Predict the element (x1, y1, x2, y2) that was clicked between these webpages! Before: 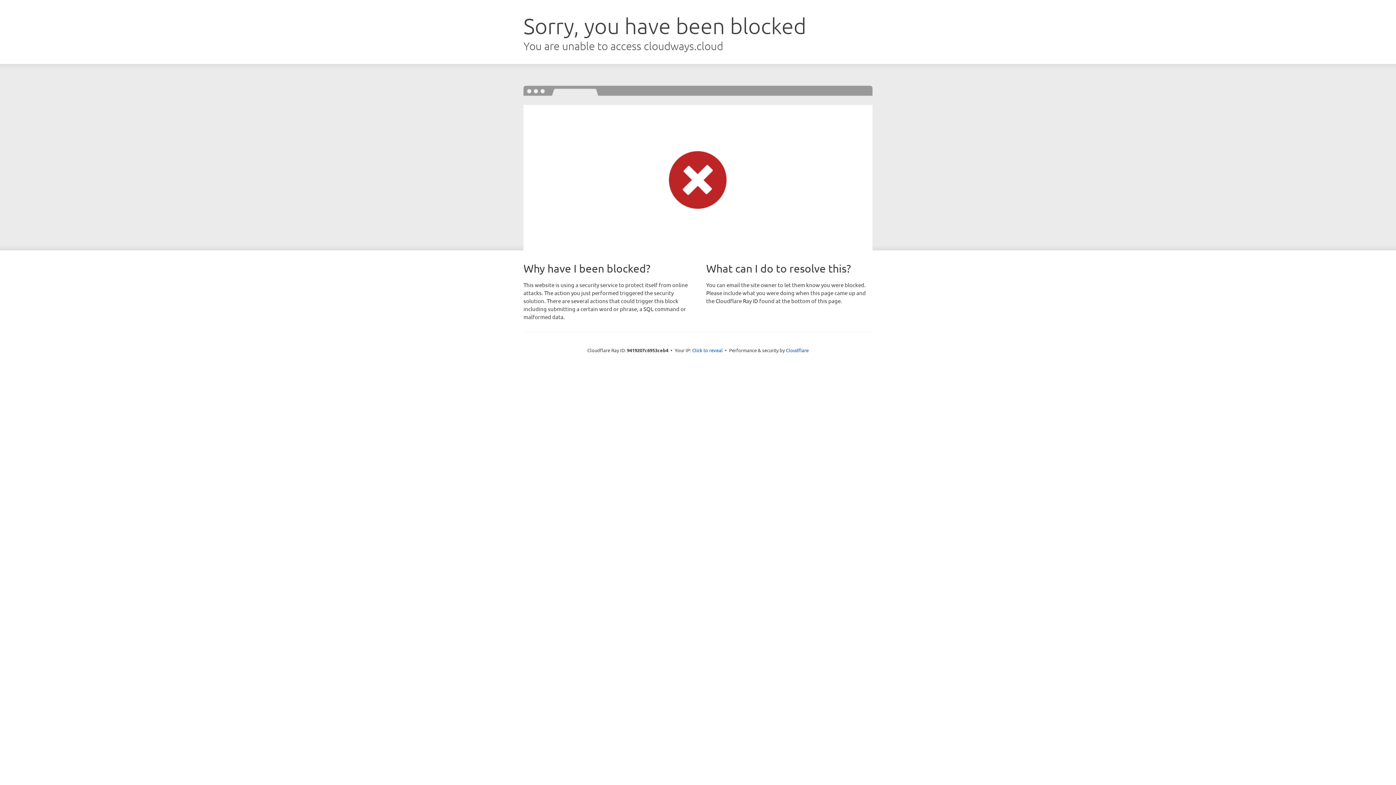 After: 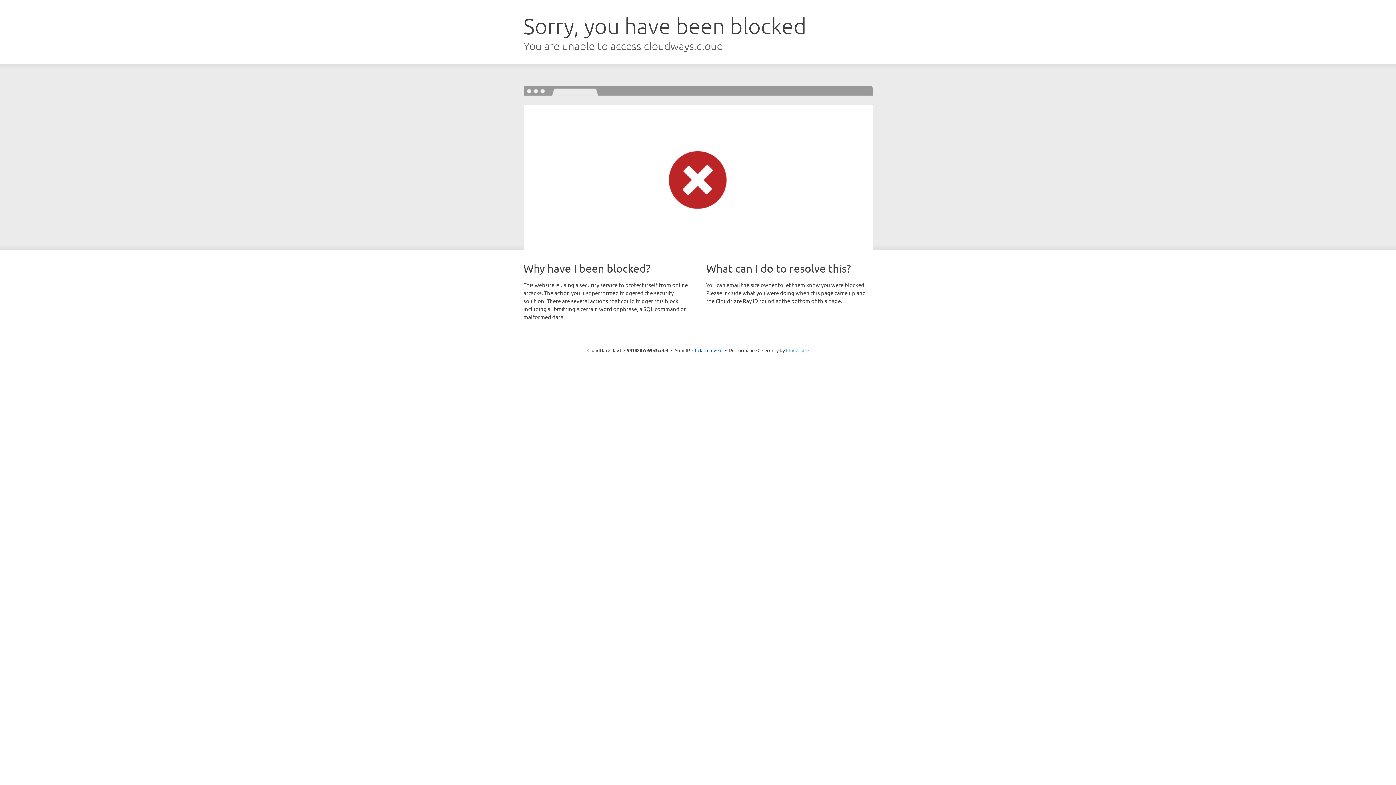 Action: label: Cloudflare bbox: (786, 347, 808, 353)